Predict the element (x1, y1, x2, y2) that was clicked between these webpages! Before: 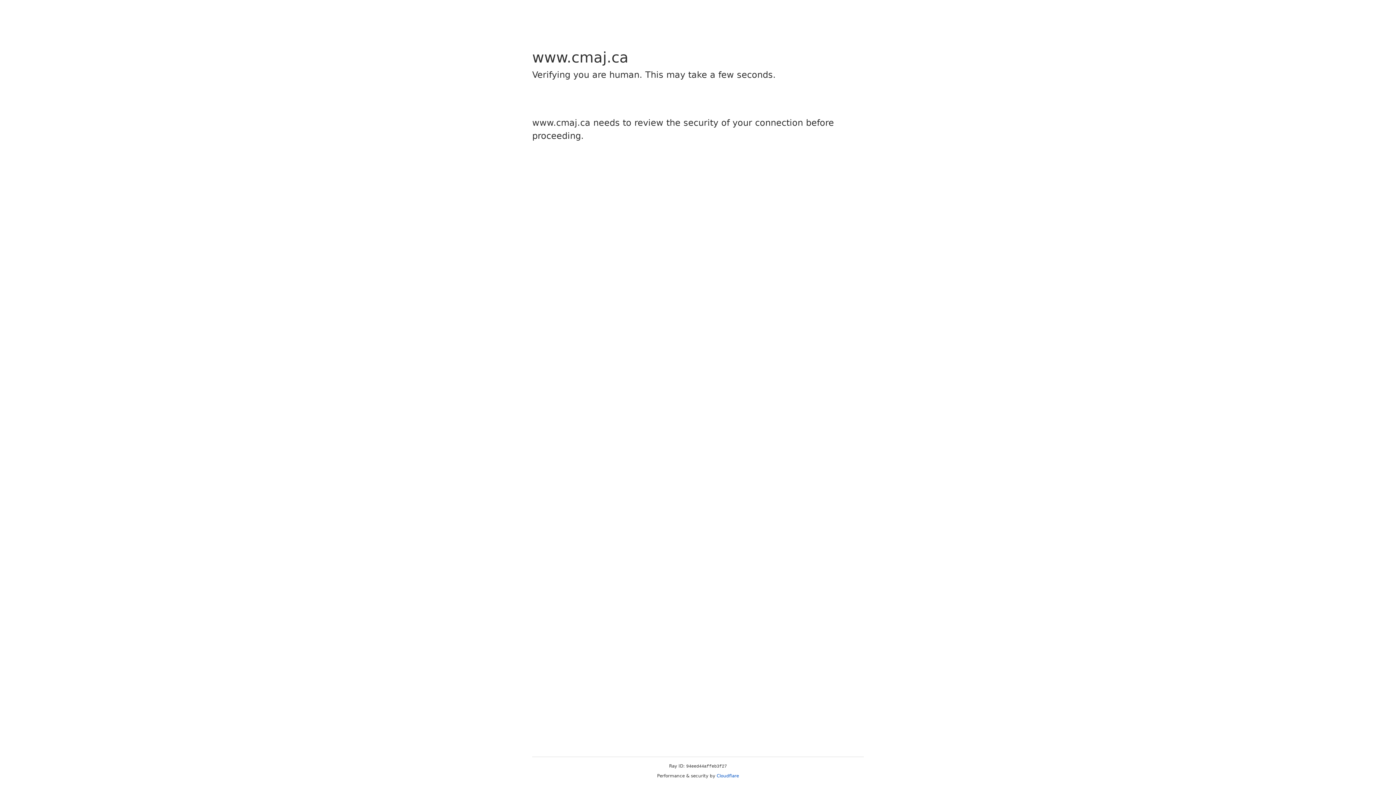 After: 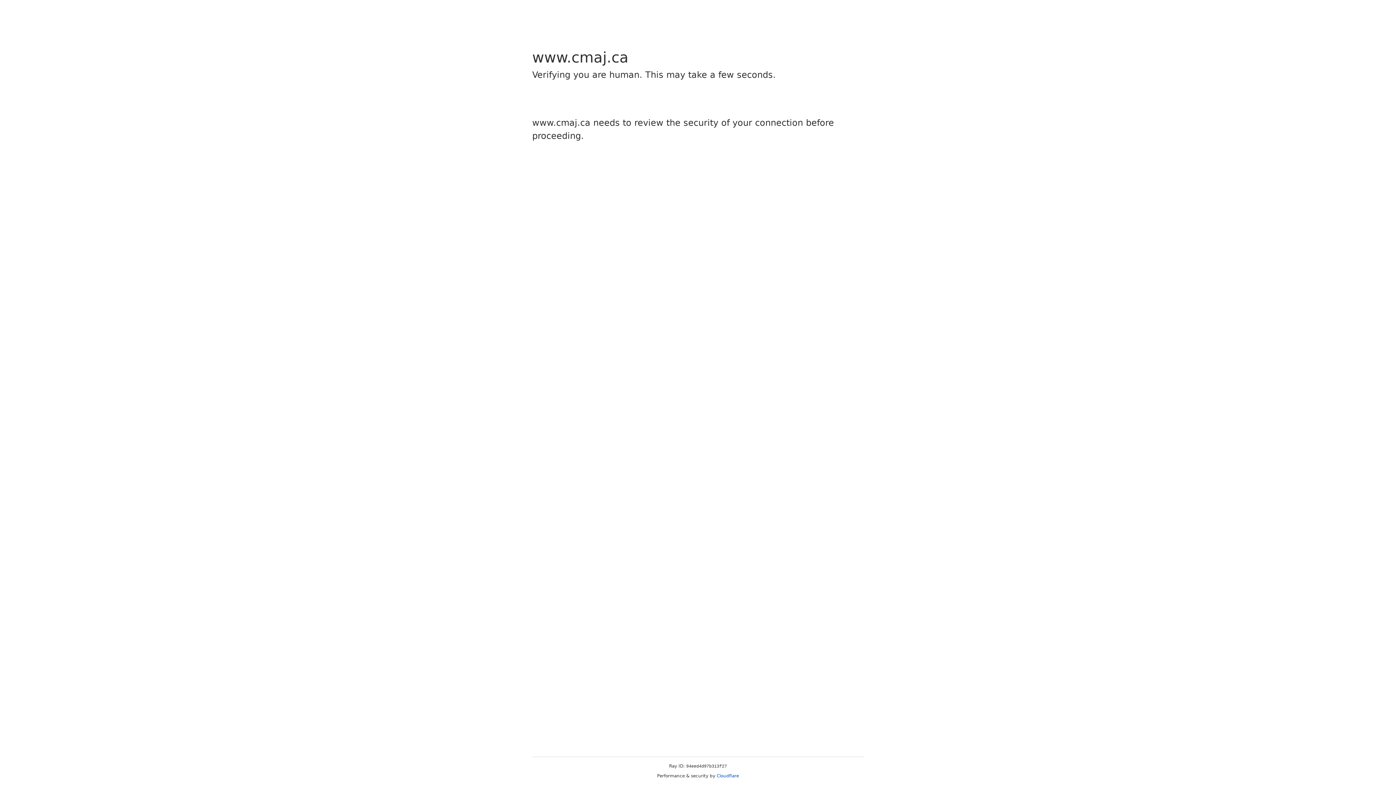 Action: label: Cloudflare bbox: (716, 773, 739, 778)